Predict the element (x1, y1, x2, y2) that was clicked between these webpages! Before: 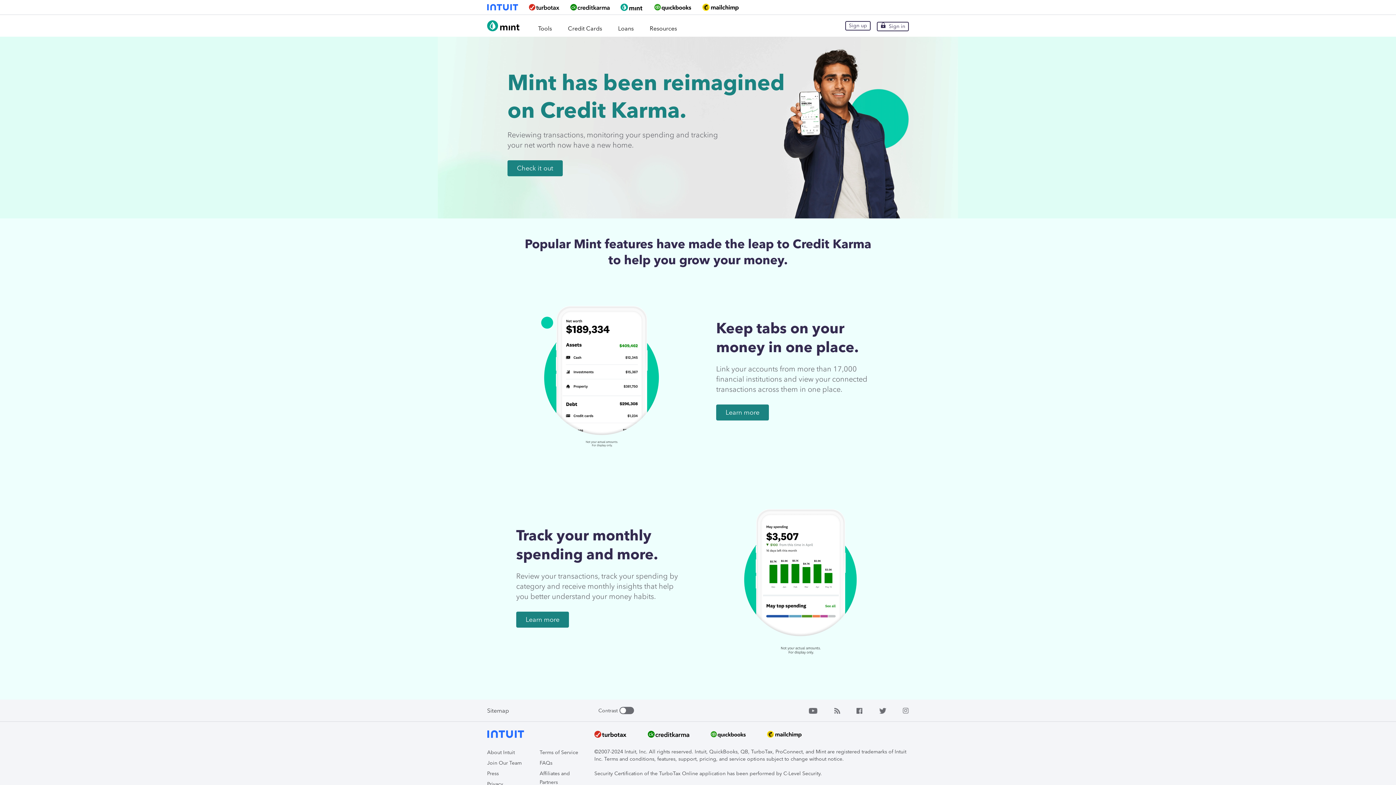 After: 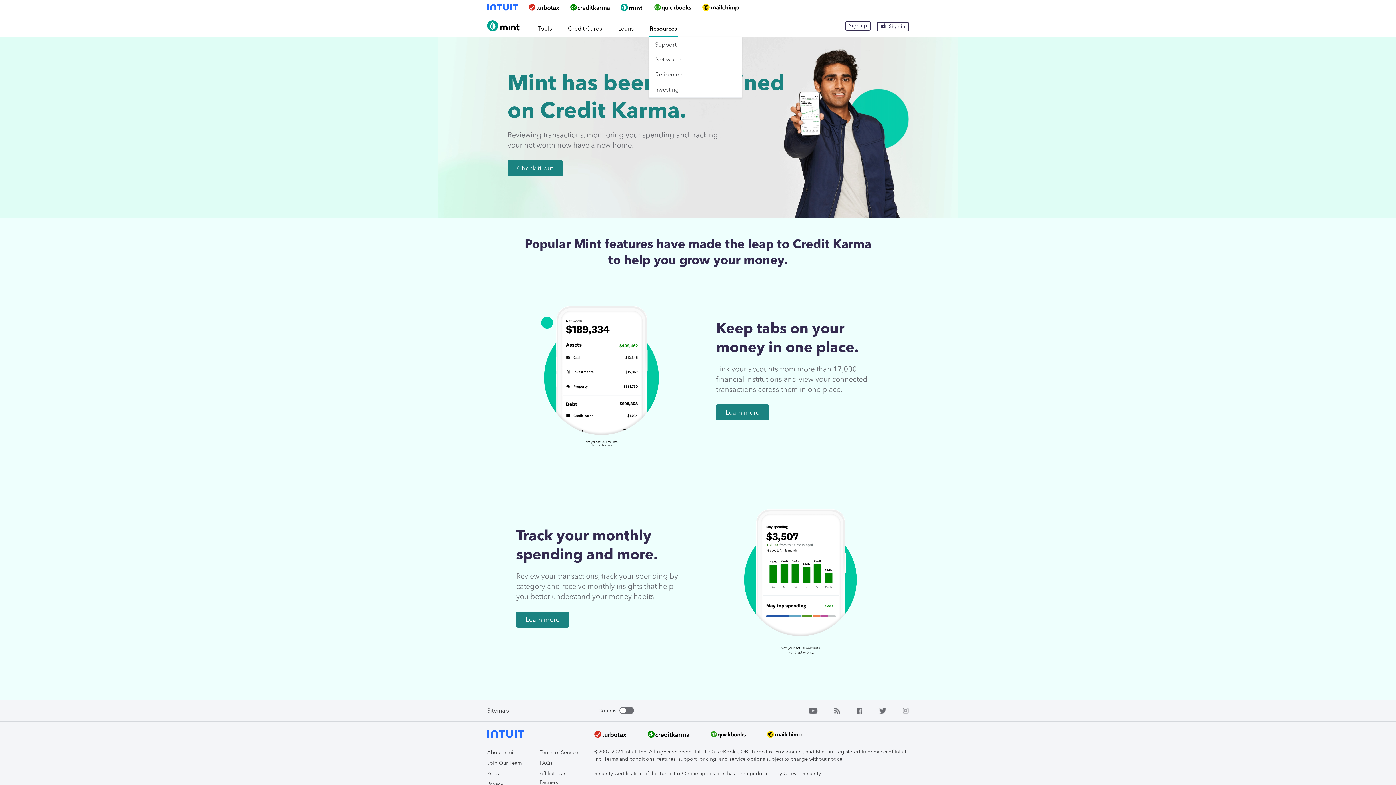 Action: bbox: (649, 14, 677, 36) label: Resources